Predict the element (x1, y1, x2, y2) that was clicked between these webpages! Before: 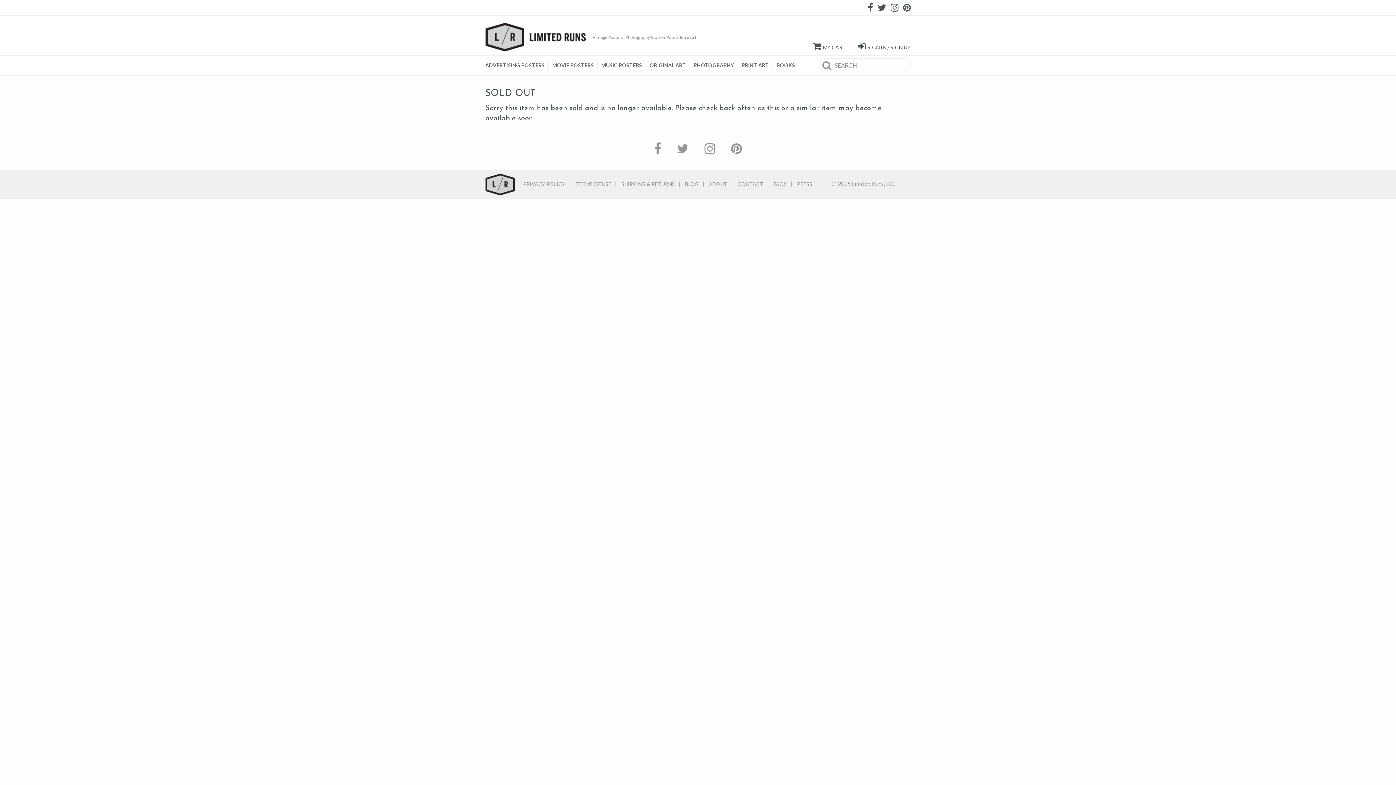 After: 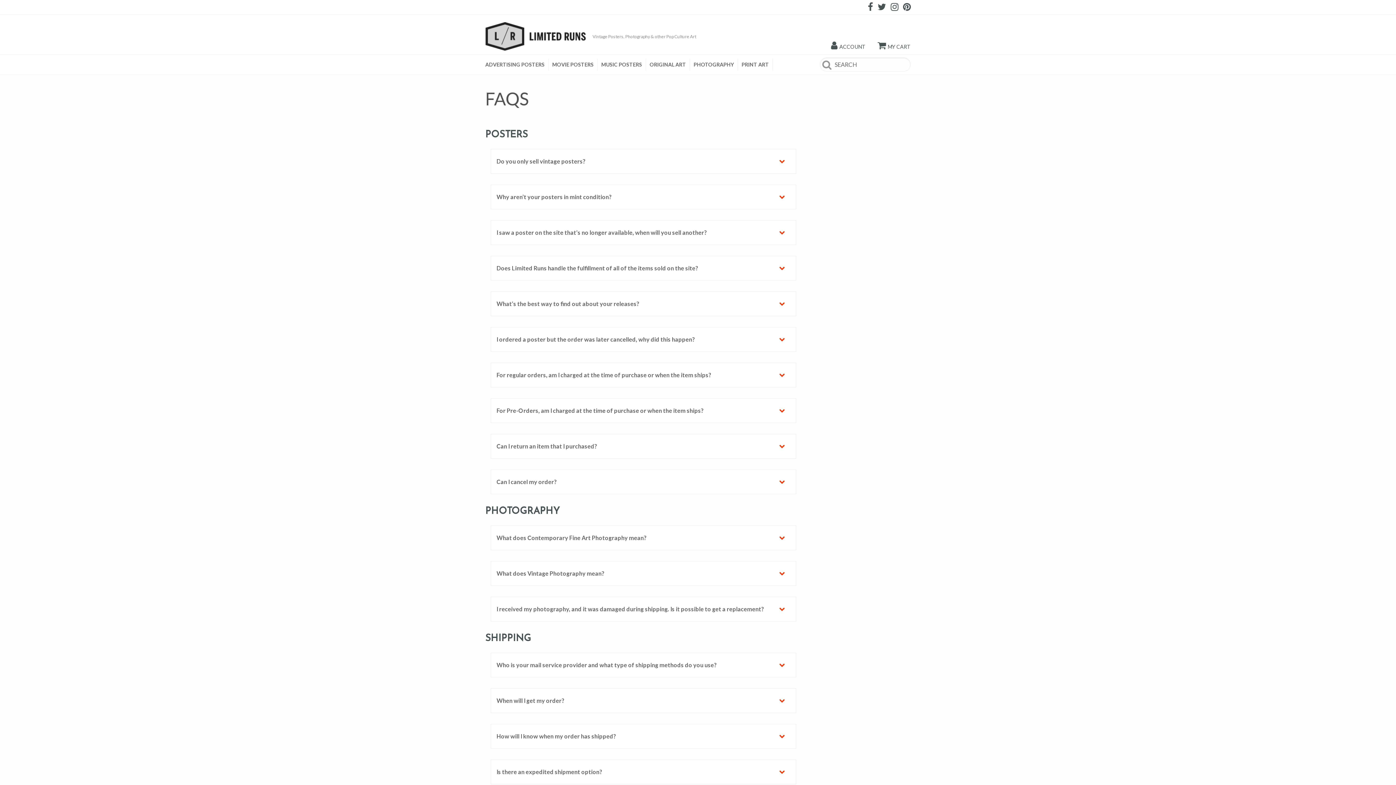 Action: bbox: (770, 177, 790, 190) label: FAQS